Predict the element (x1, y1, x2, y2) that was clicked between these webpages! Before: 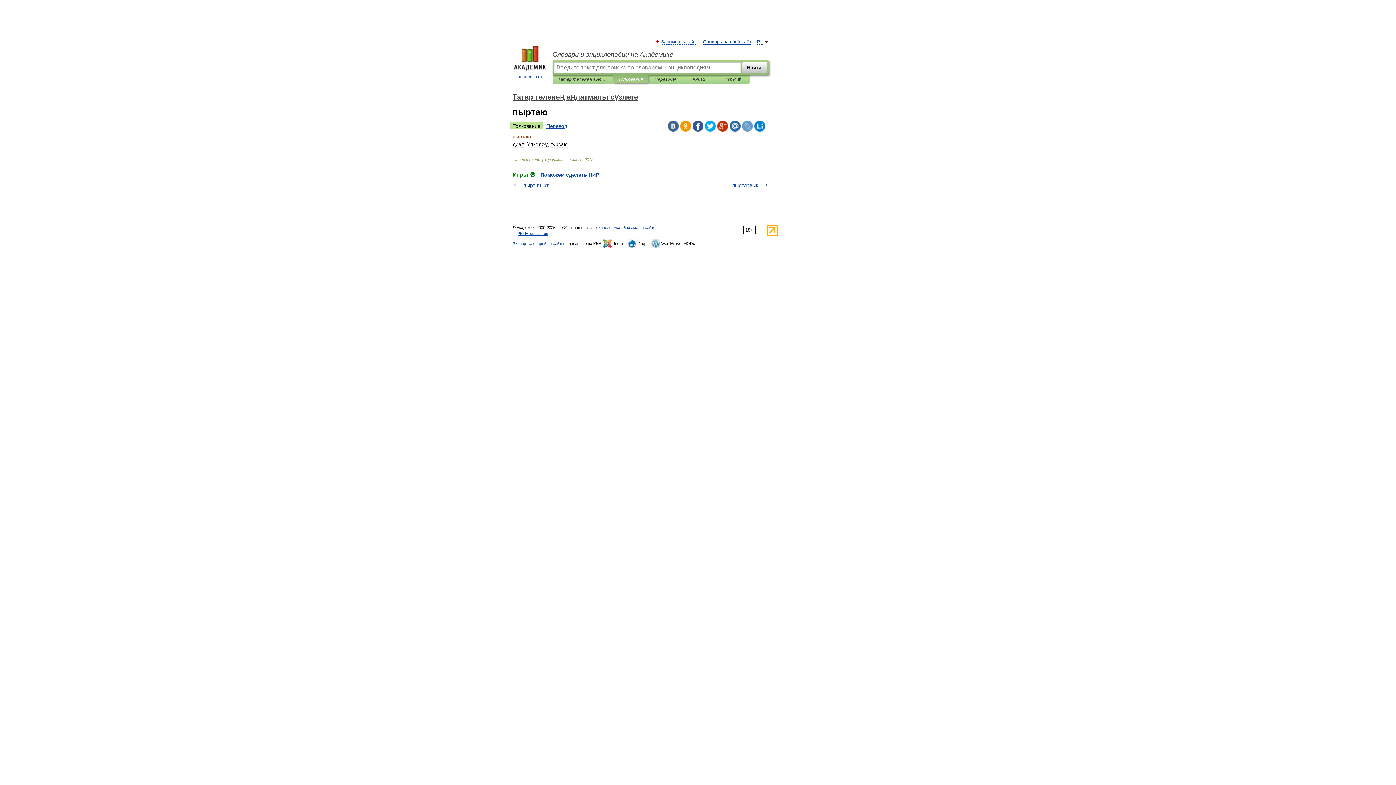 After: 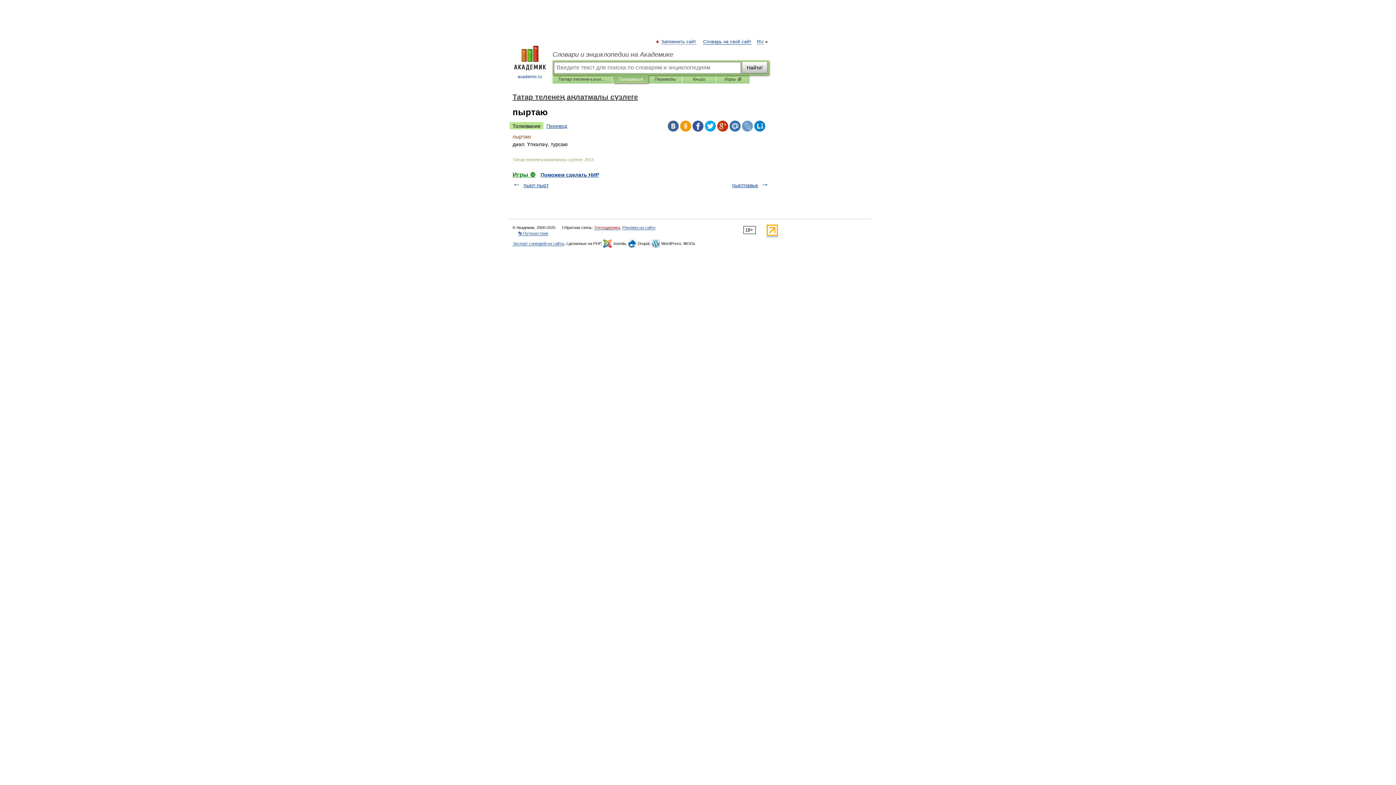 Action: label: Техподдержка bbox: (594, 225, 620, 230)